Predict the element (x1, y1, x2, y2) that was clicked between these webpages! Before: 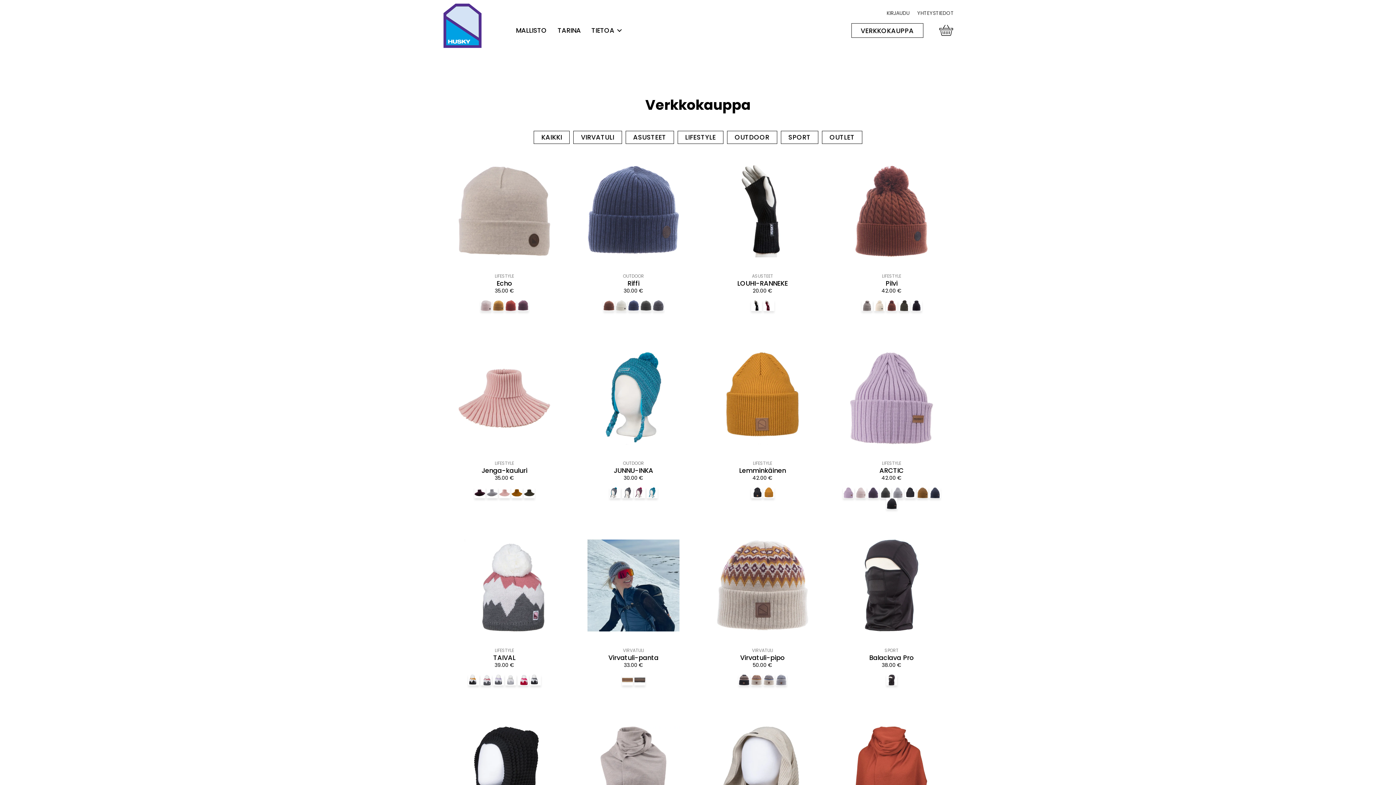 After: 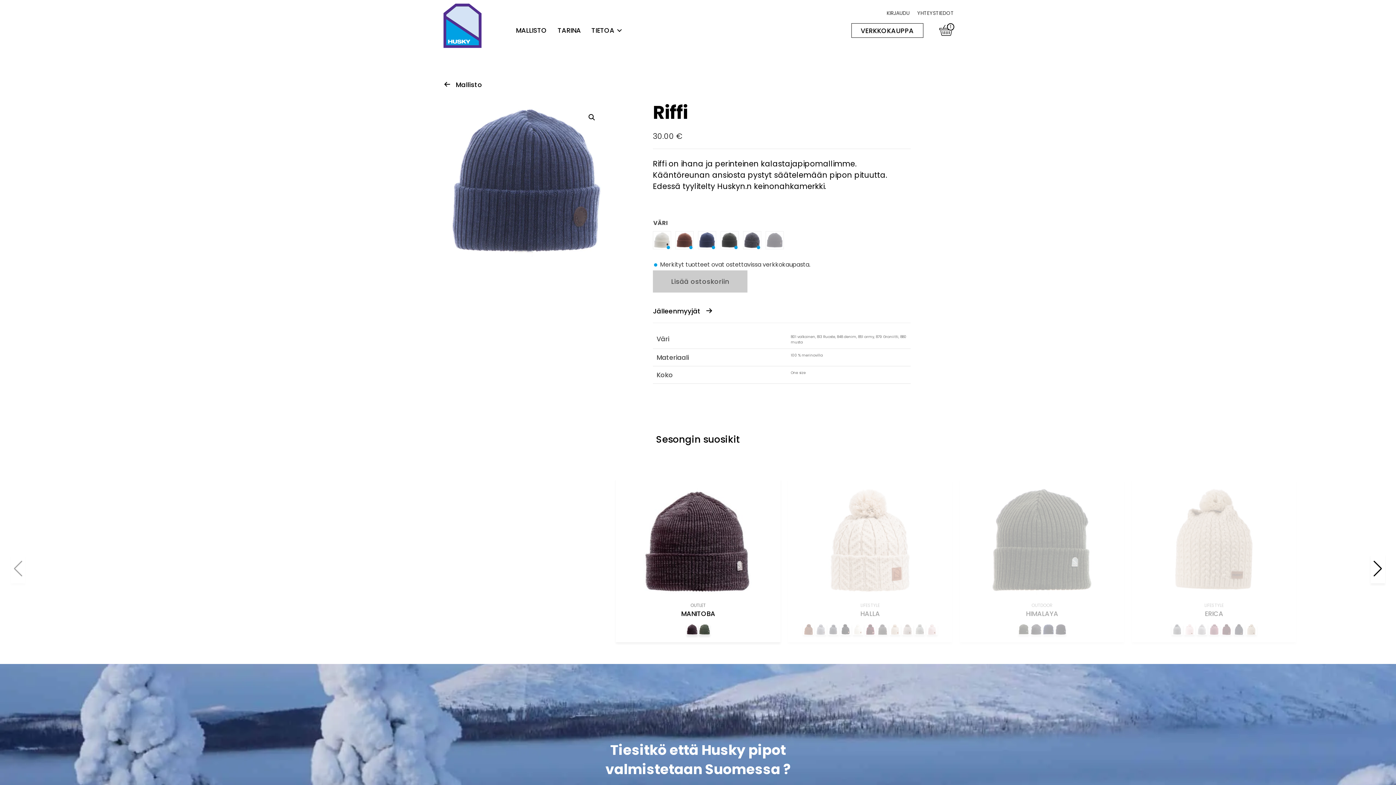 Action: bbox: (580, 156, 687, 265)